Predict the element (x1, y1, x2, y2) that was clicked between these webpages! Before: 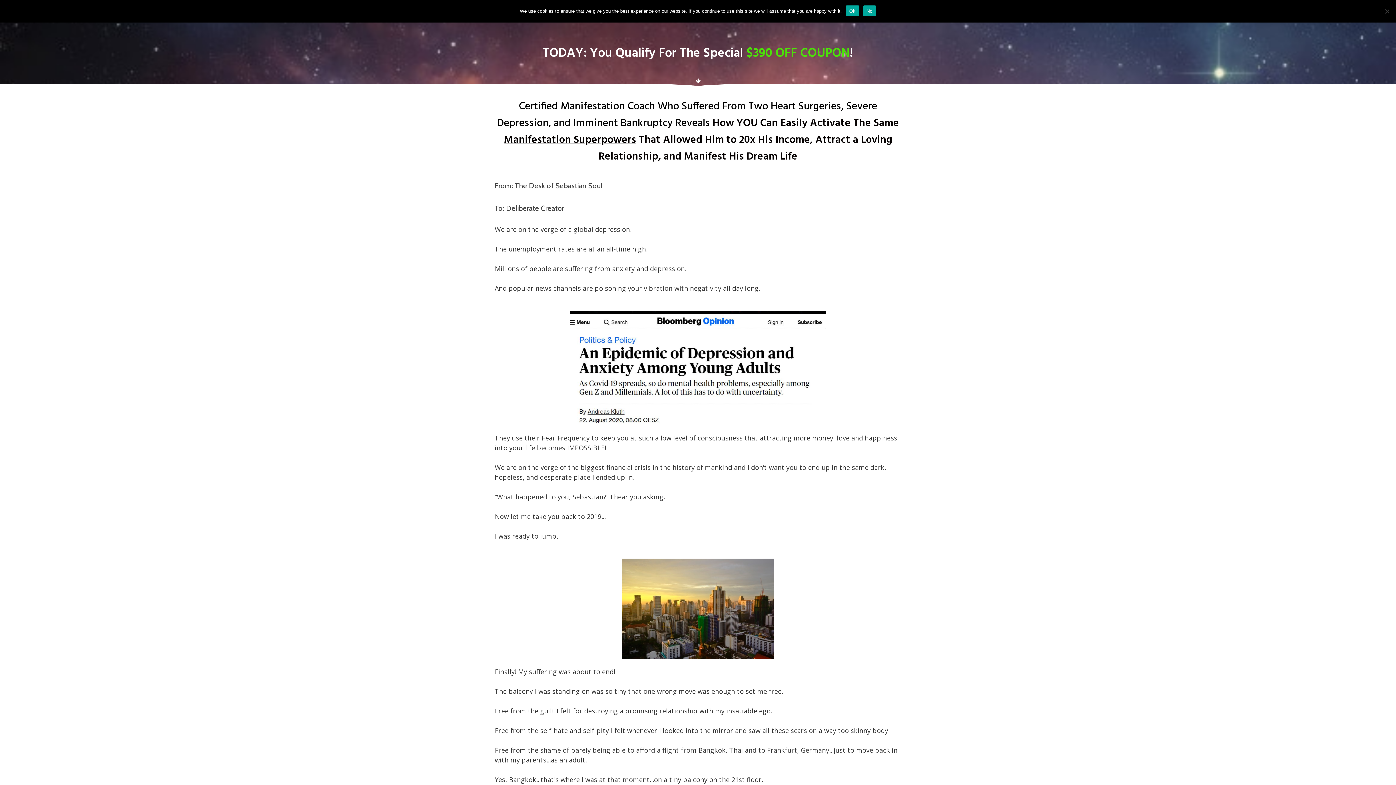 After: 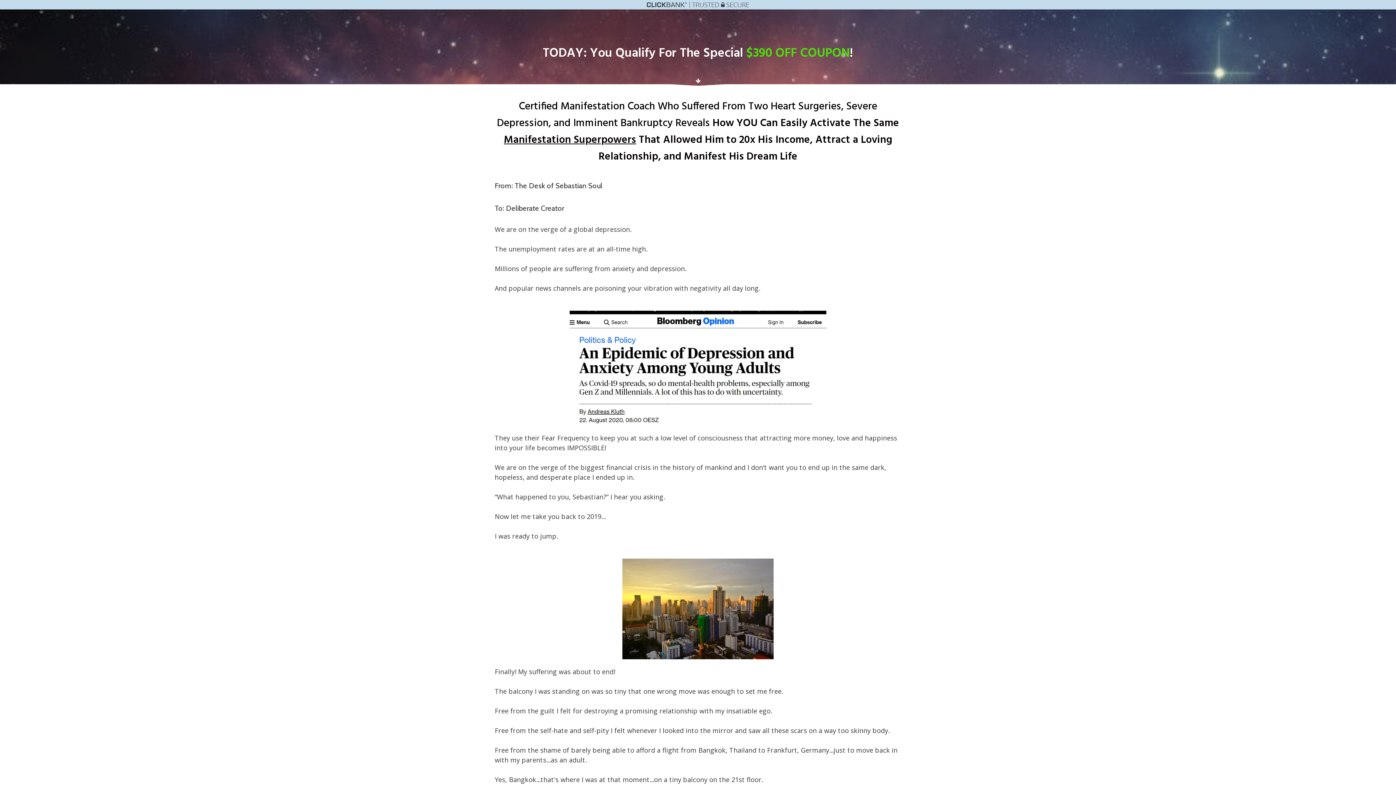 Action: label: Ok bbox: (845, 5, 859, 16)